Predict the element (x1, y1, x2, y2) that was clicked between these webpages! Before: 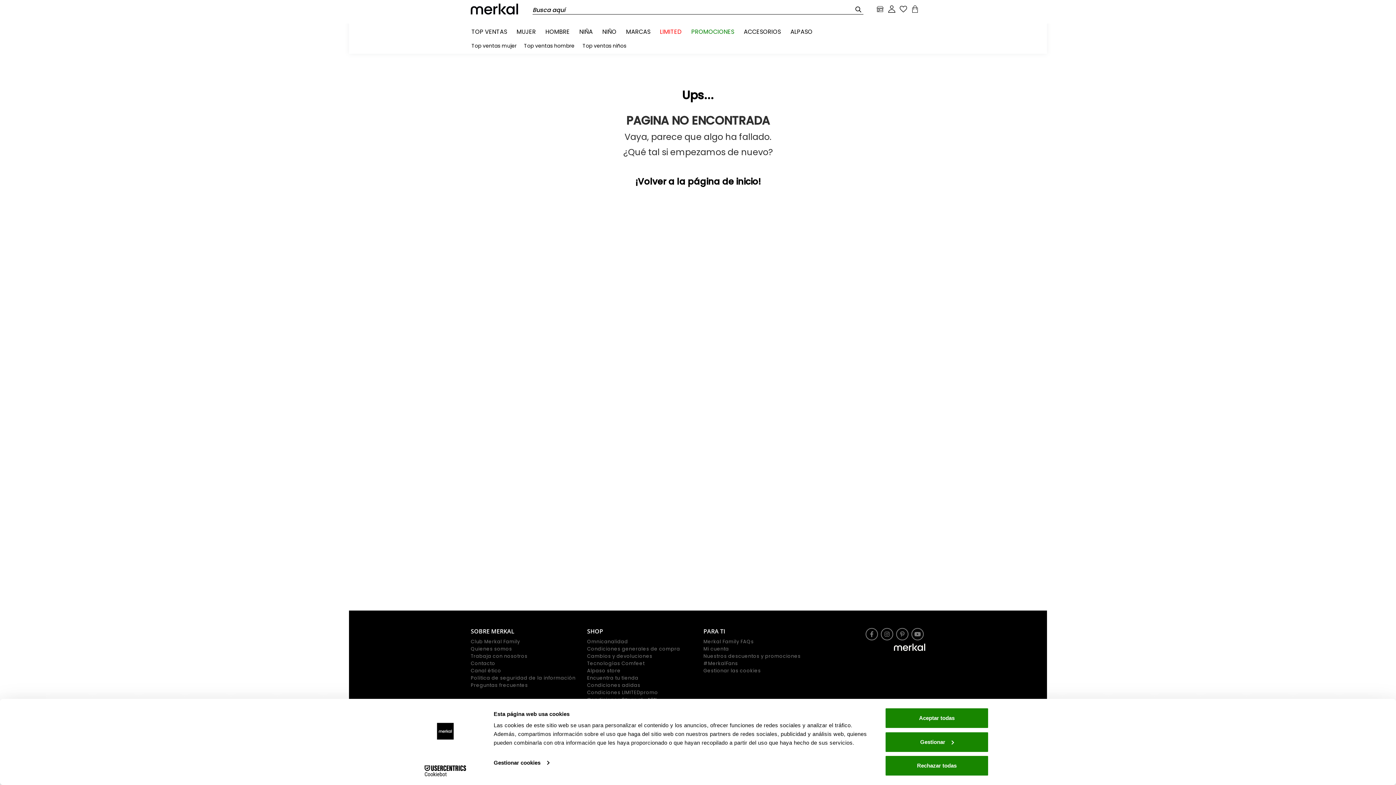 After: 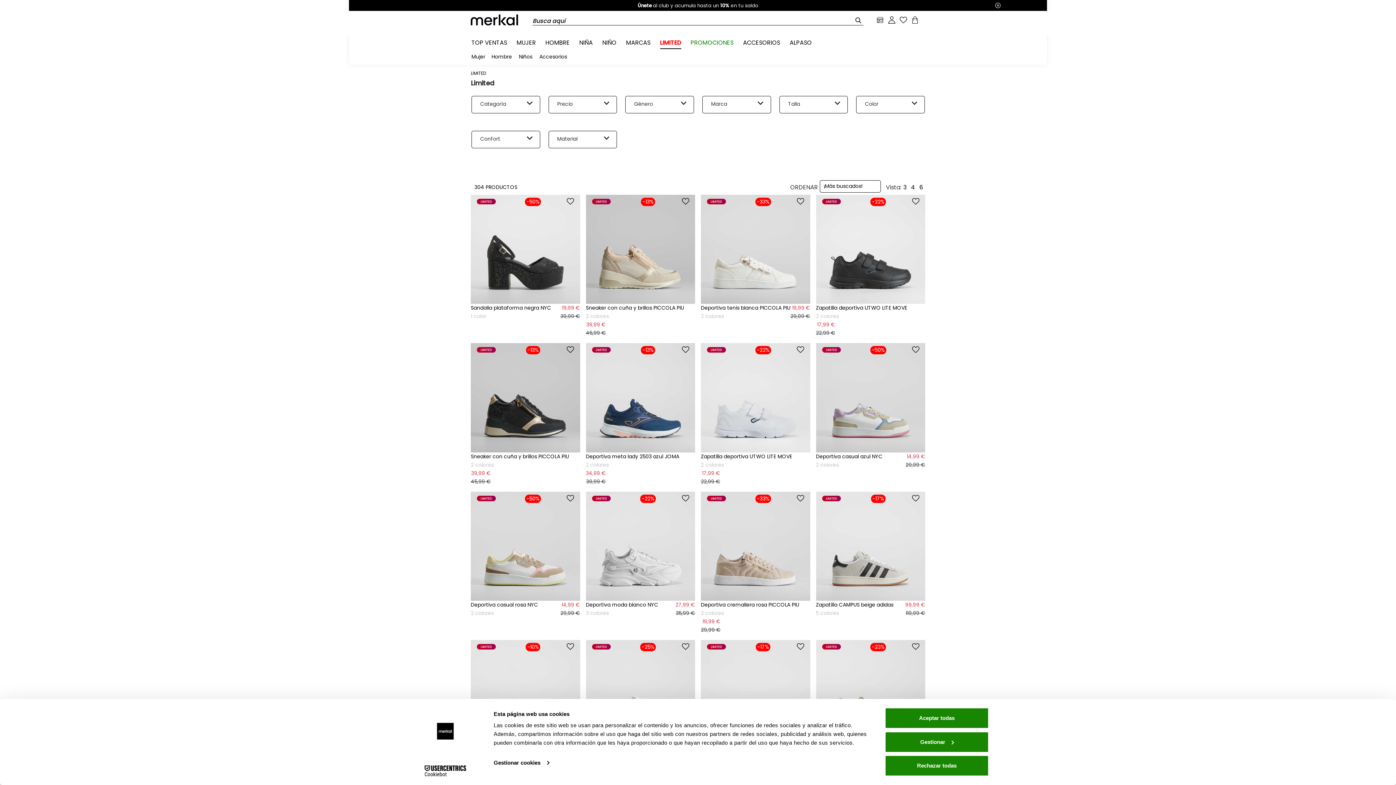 Action: label: LIMITED bbox: (660, 27, 682, 36)